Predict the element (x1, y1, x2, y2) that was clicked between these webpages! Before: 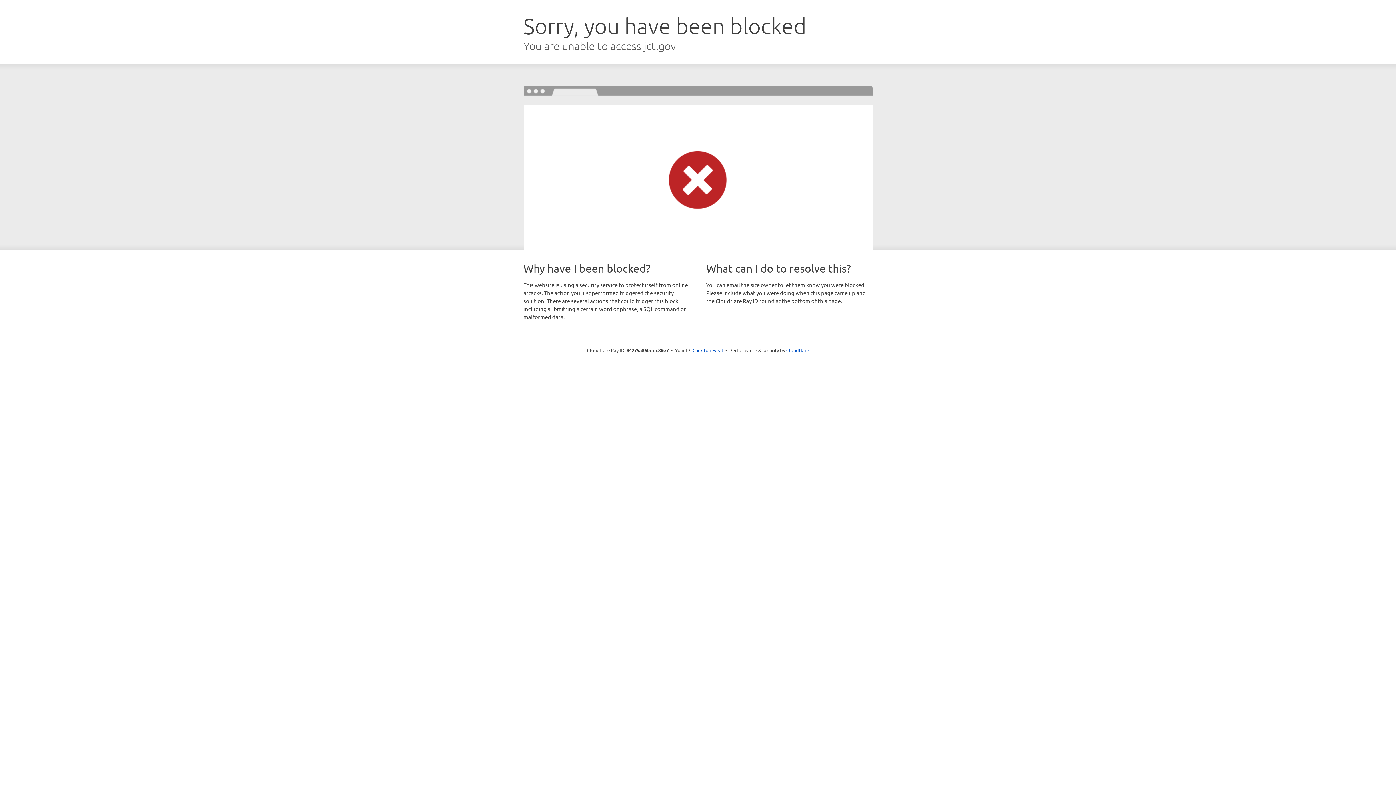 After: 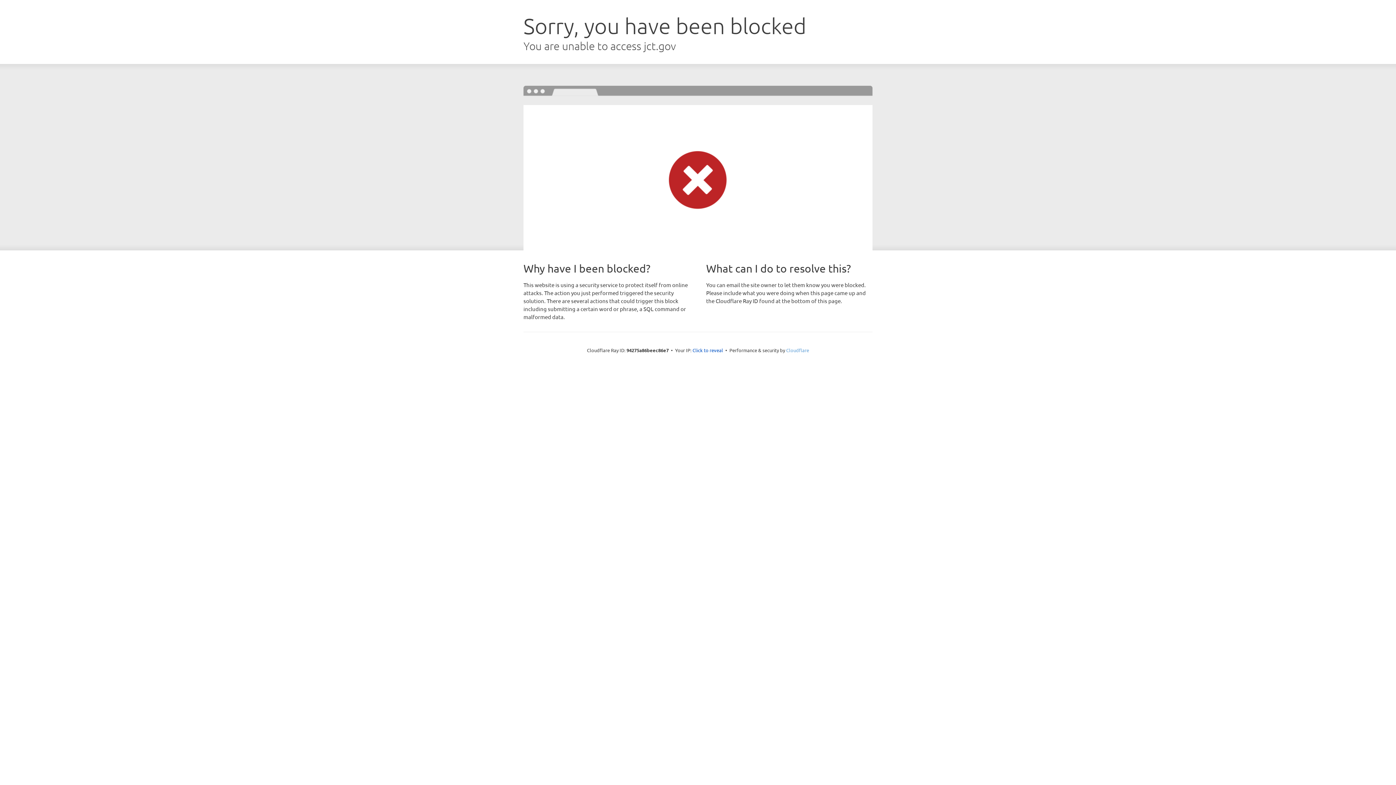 Action: bbox: (786, 347, 809, 353) label: Cloudflare